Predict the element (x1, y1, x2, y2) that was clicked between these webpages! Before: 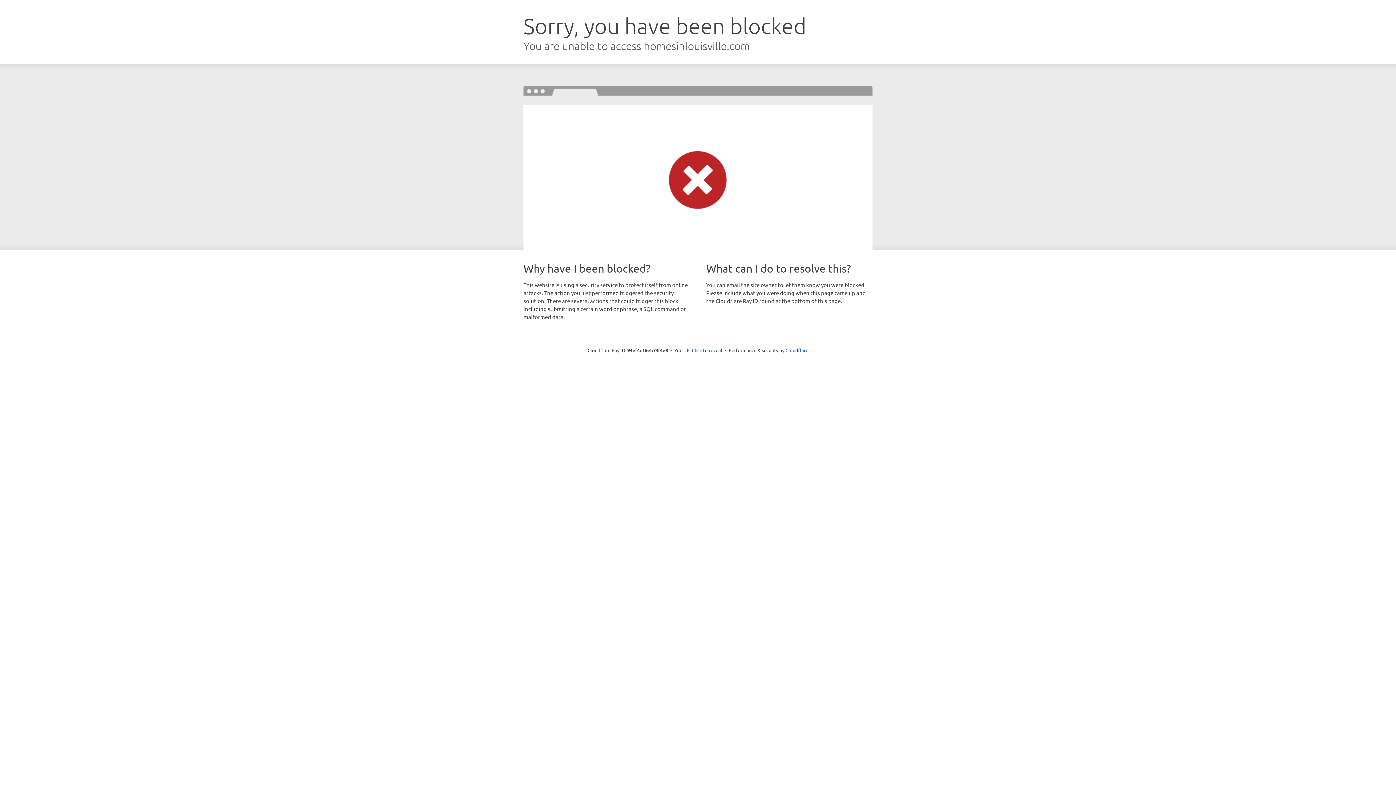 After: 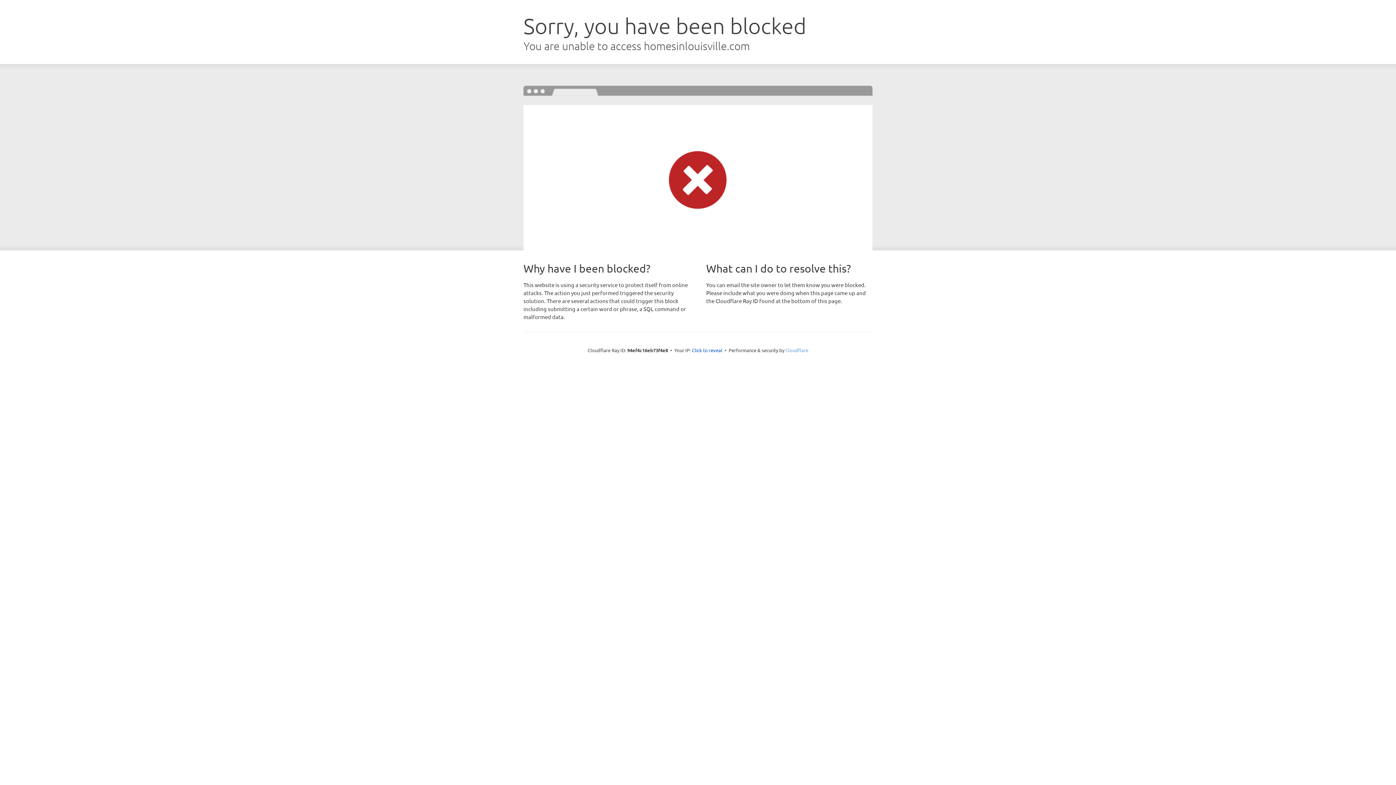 Action: bbox: (785, 347, 808, 353) label: Cloudflare